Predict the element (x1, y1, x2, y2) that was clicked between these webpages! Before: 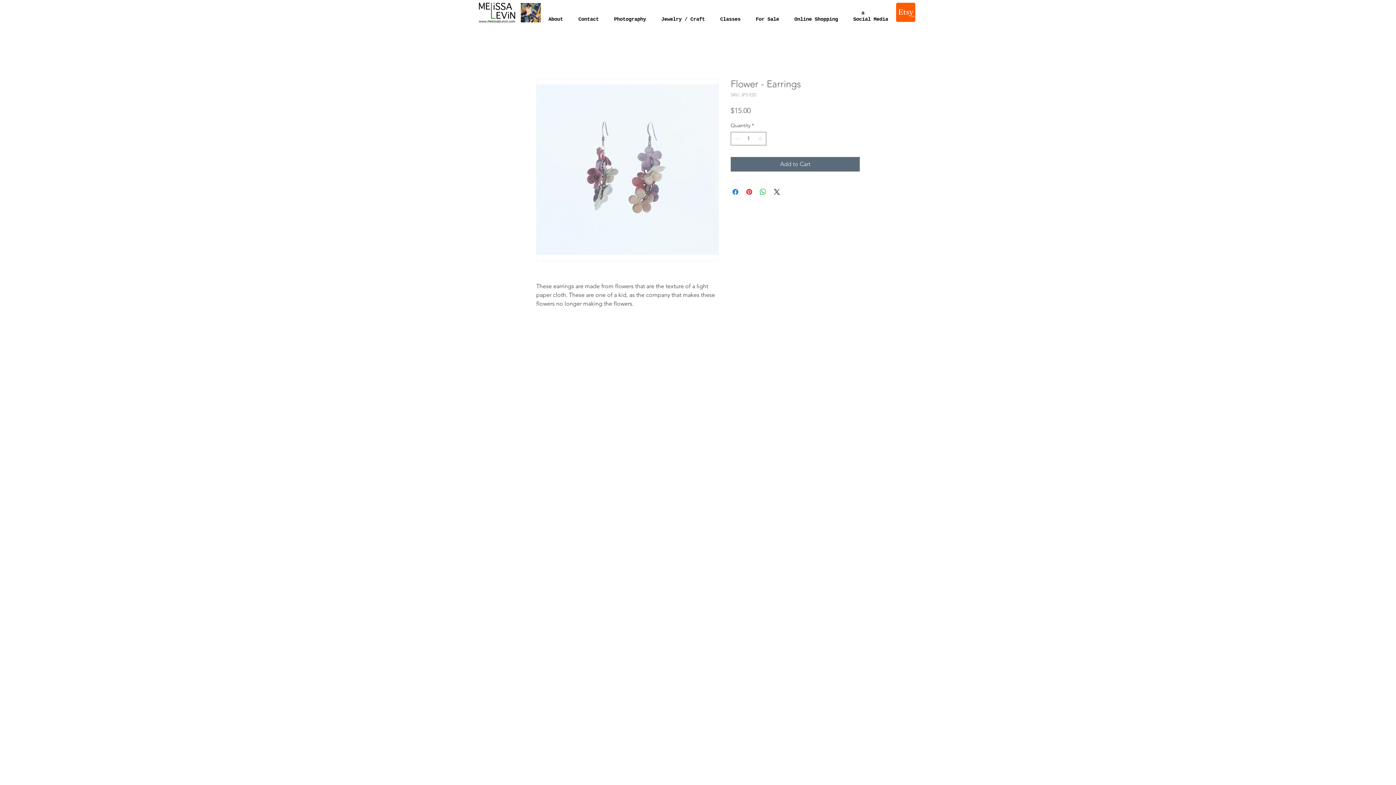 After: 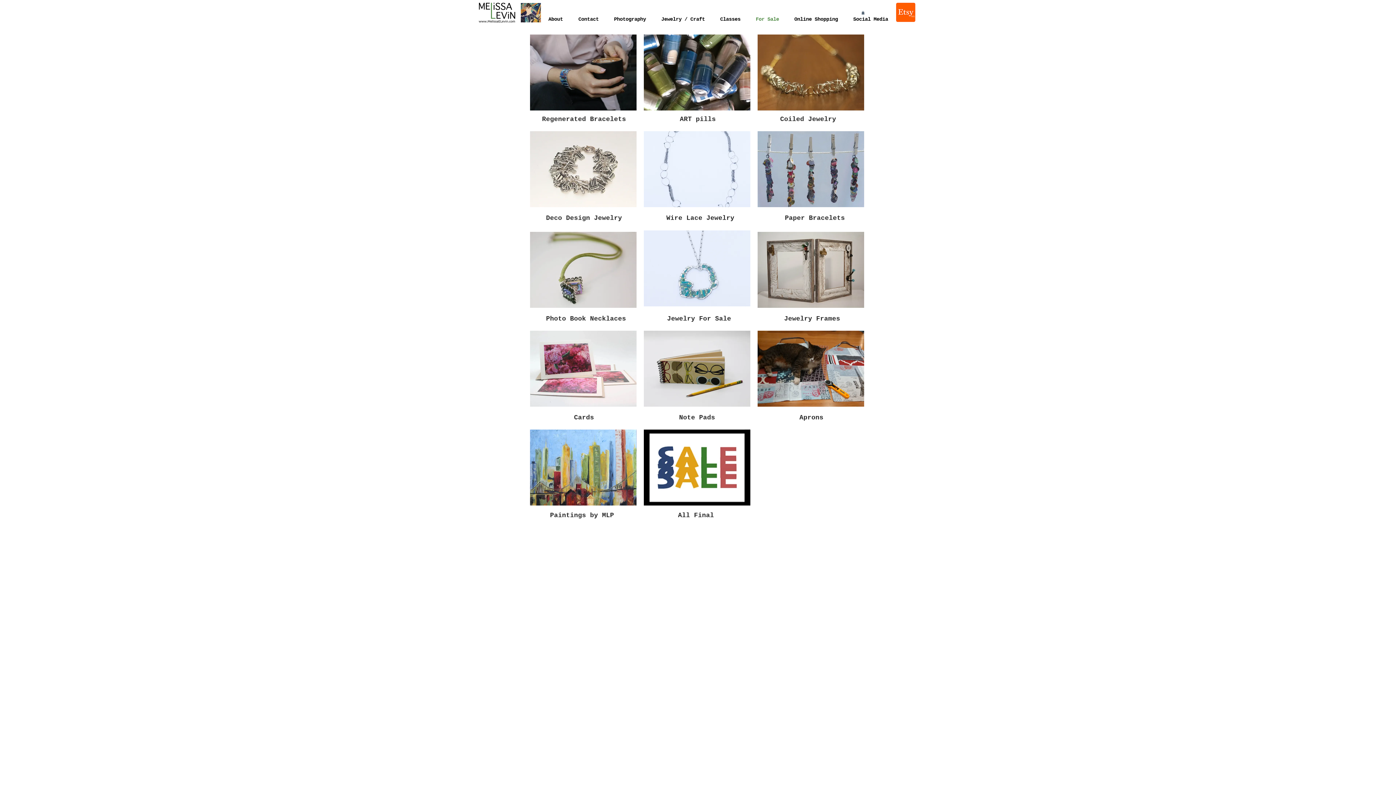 Action: label: For Sale bbox: (748, 14, 786, 23)